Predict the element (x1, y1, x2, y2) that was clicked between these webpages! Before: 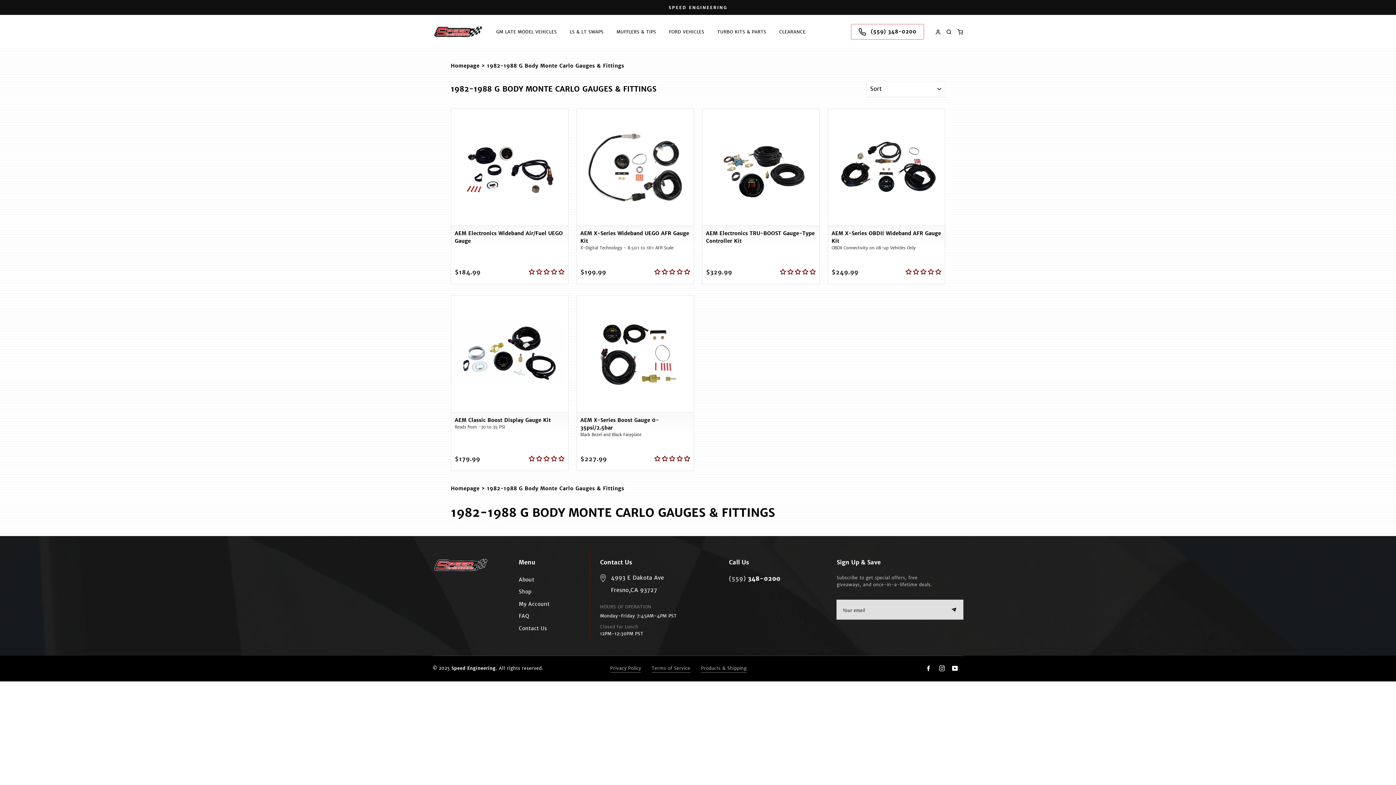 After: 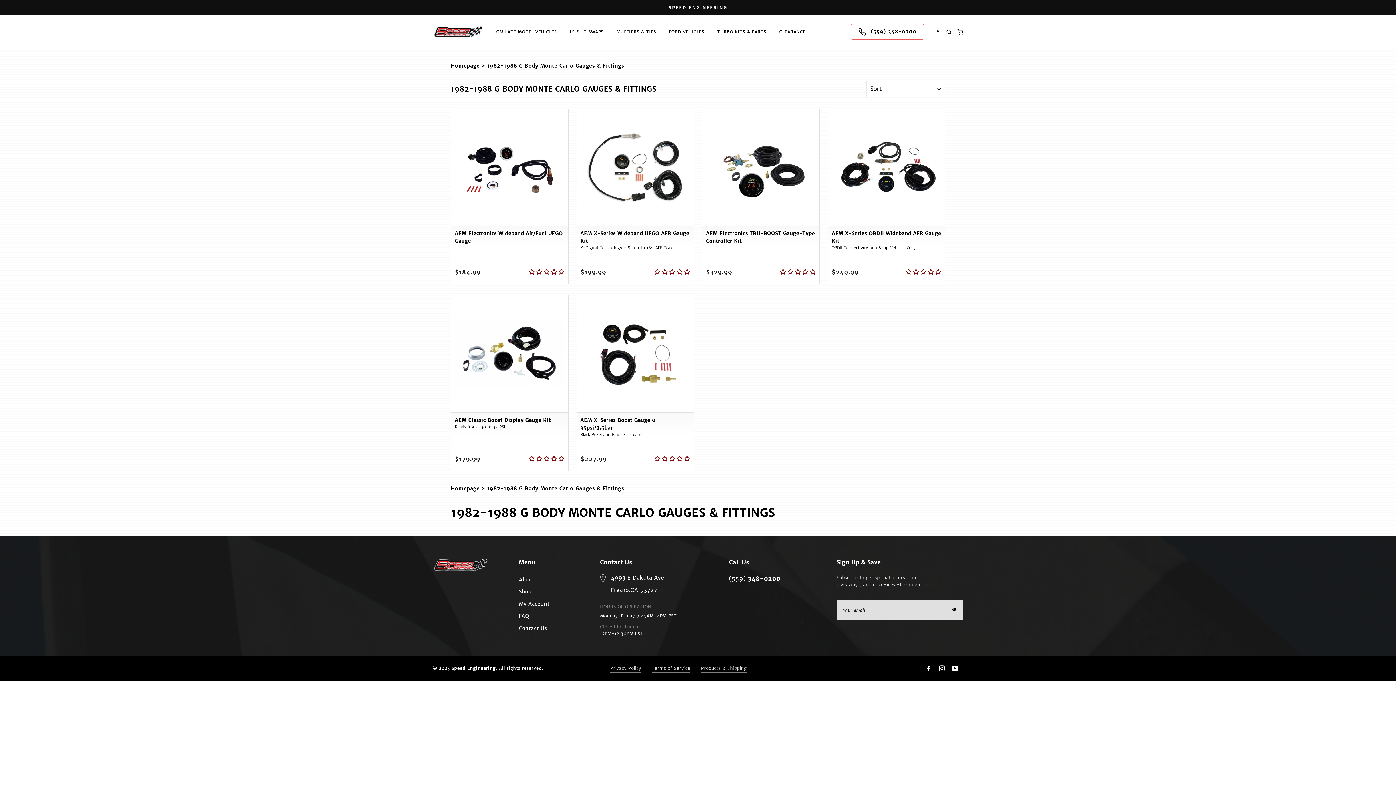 Action: bbox: (487, 62, 624, 68) label: 1982-1988 G Body Monte Carlo Gauges & Fittings